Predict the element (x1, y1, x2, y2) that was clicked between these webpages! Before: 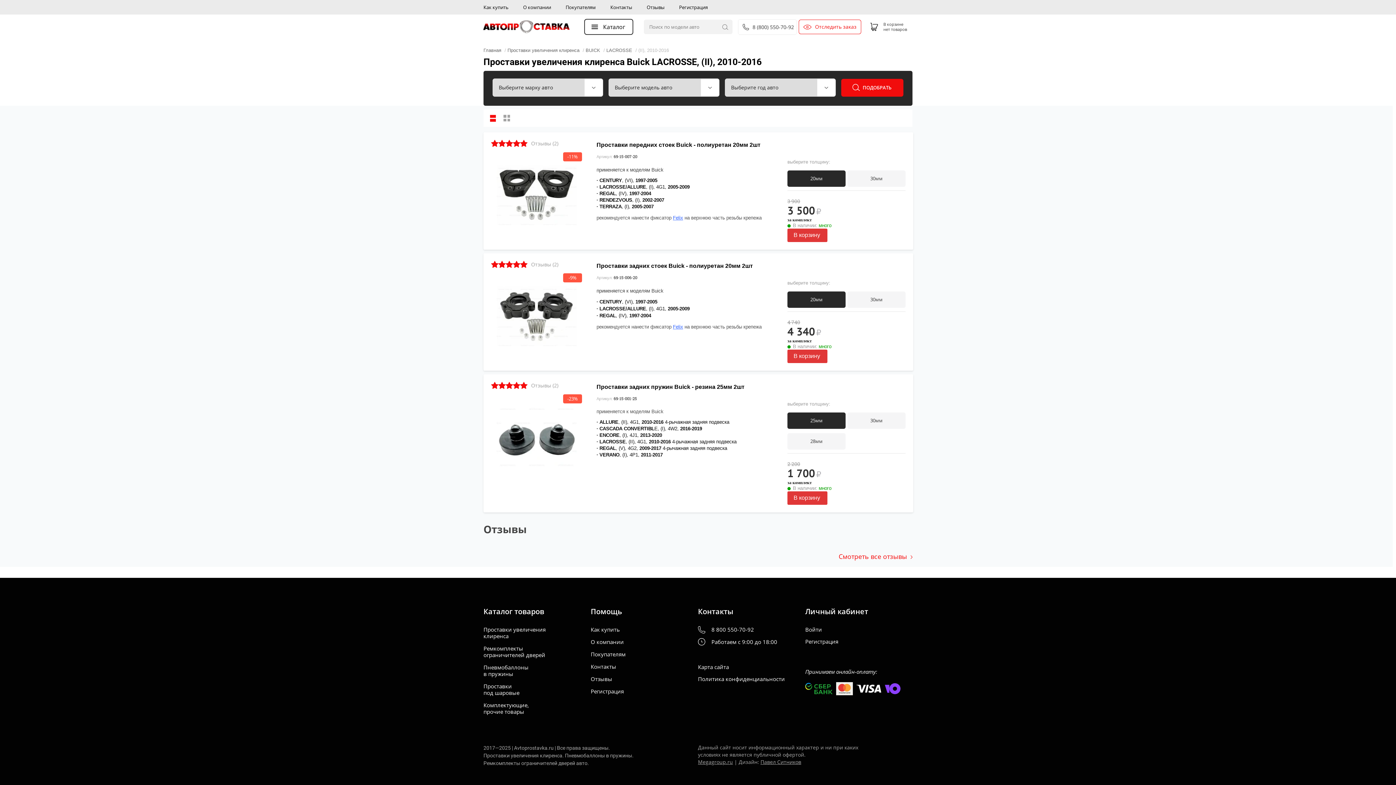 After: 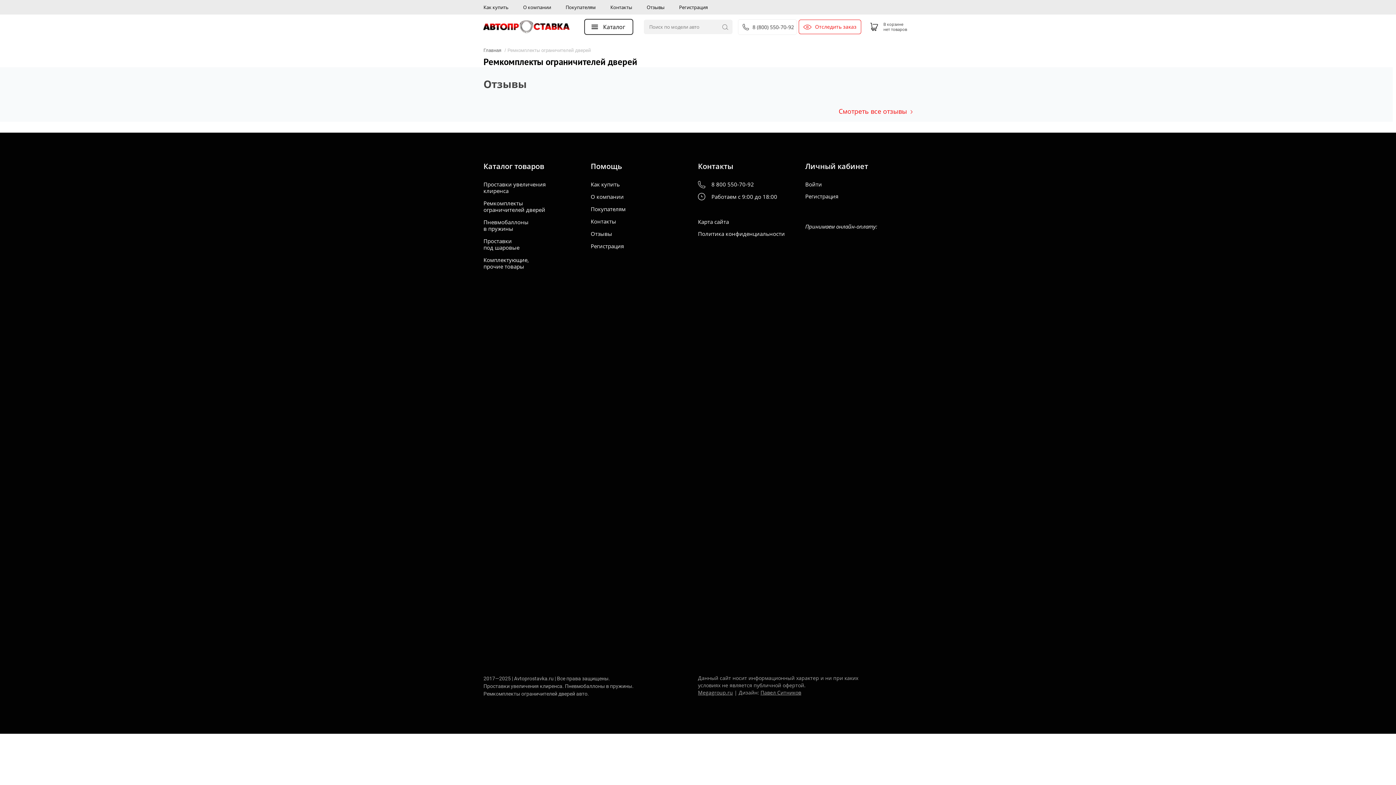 Action: bbox: (483, 645, 552, 658) label: Ремкомплекты ограничителей дверей